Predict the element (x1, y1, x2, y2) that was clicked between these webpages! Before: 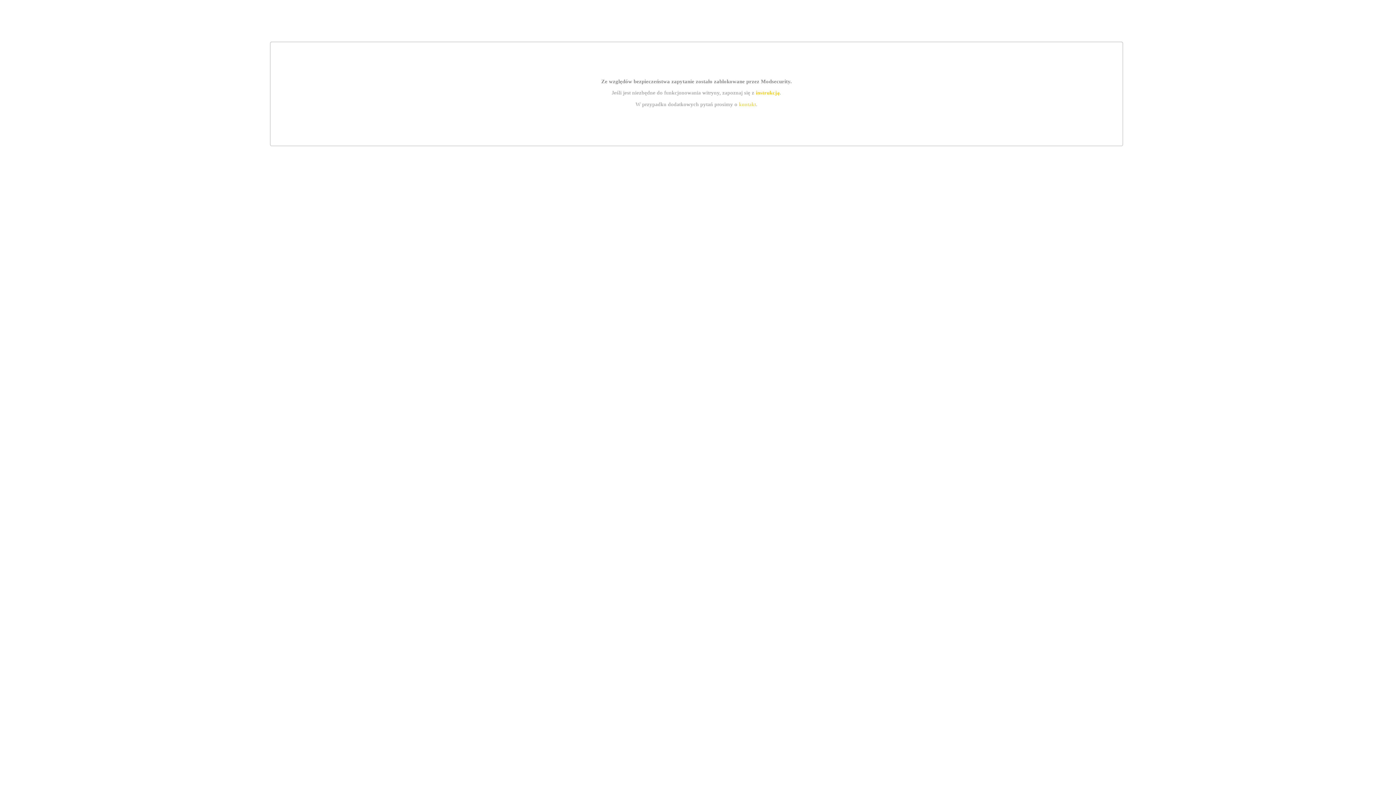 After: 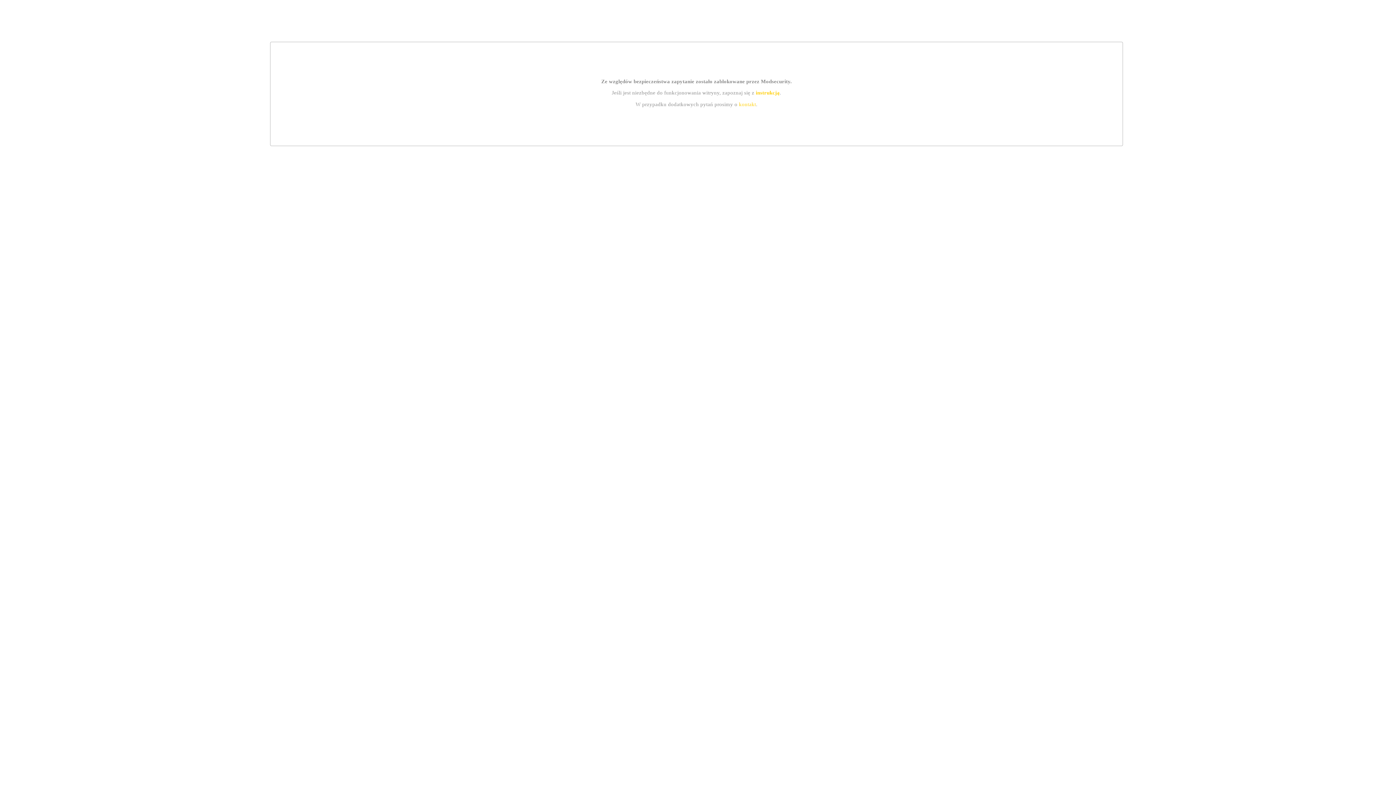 Action: label: instrukcją bbox: (755, 89, 779, 95)